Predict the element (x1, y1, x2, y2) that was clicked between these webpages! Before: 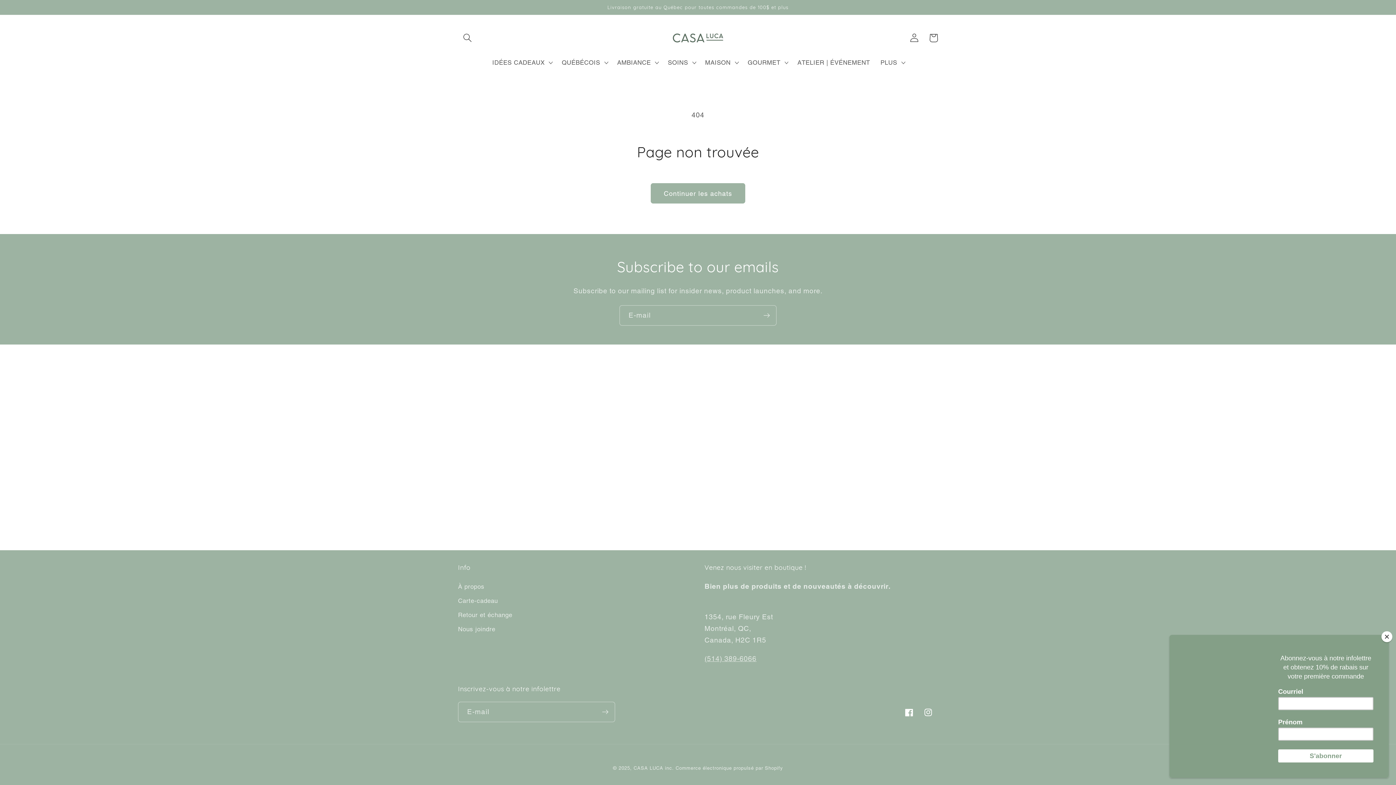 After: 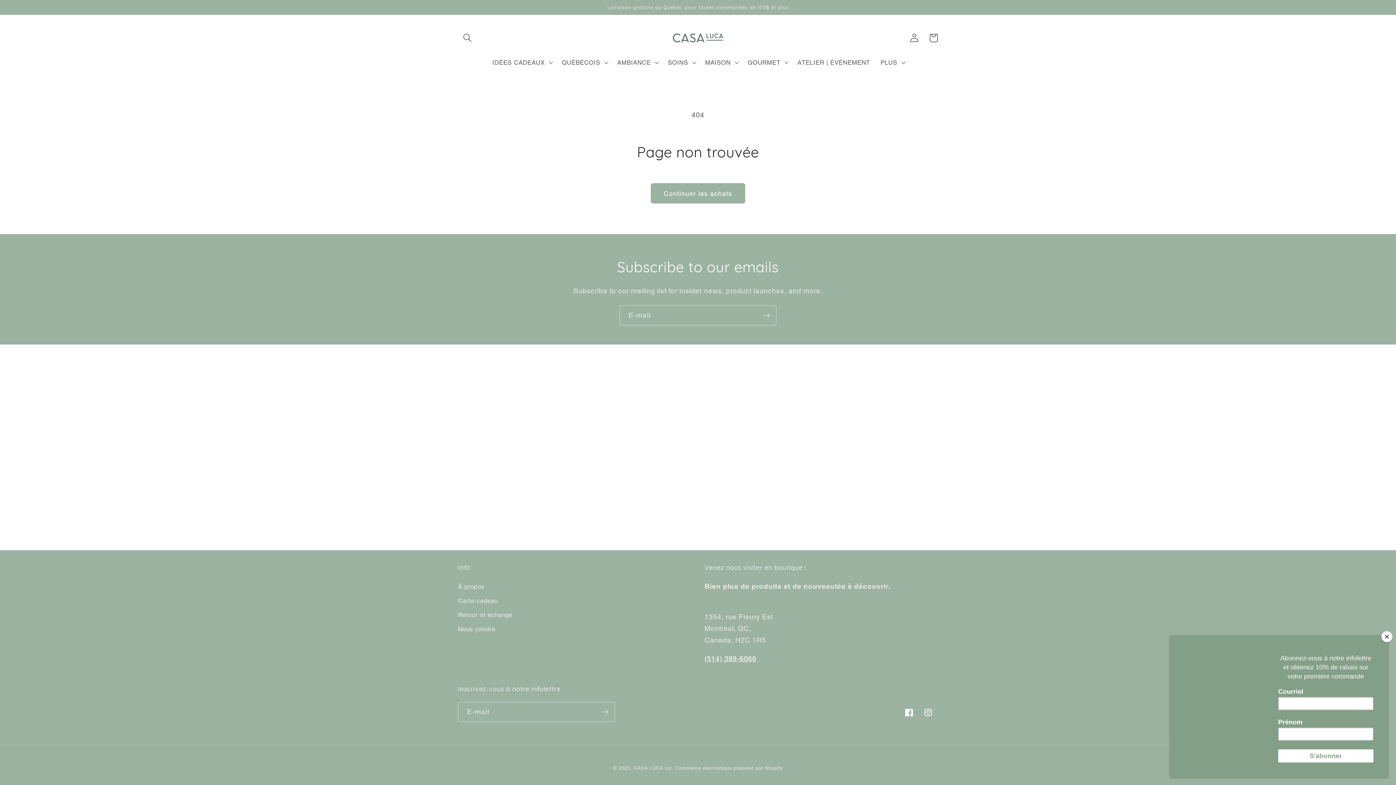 Action: bbox: (704, 654, 756, 662) label: (514) 389-6066